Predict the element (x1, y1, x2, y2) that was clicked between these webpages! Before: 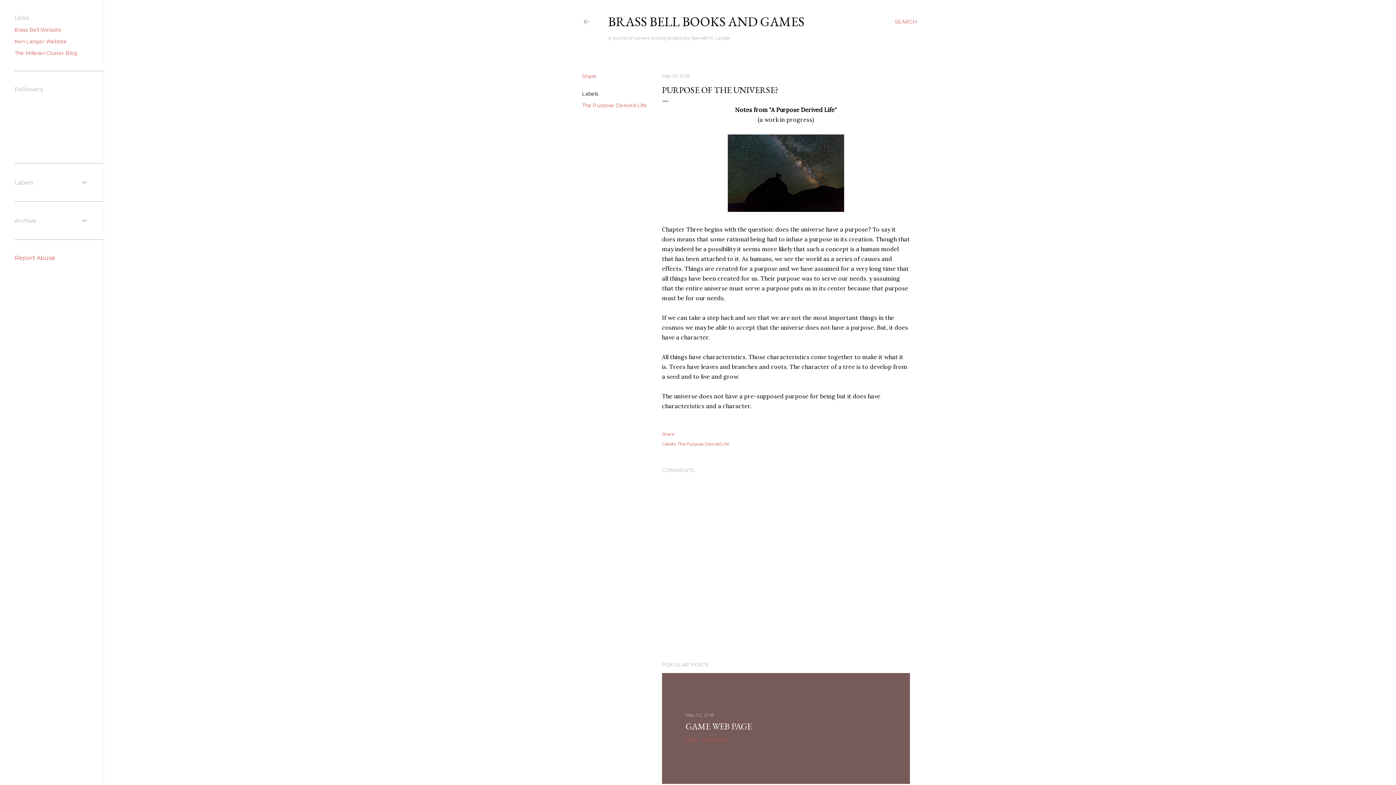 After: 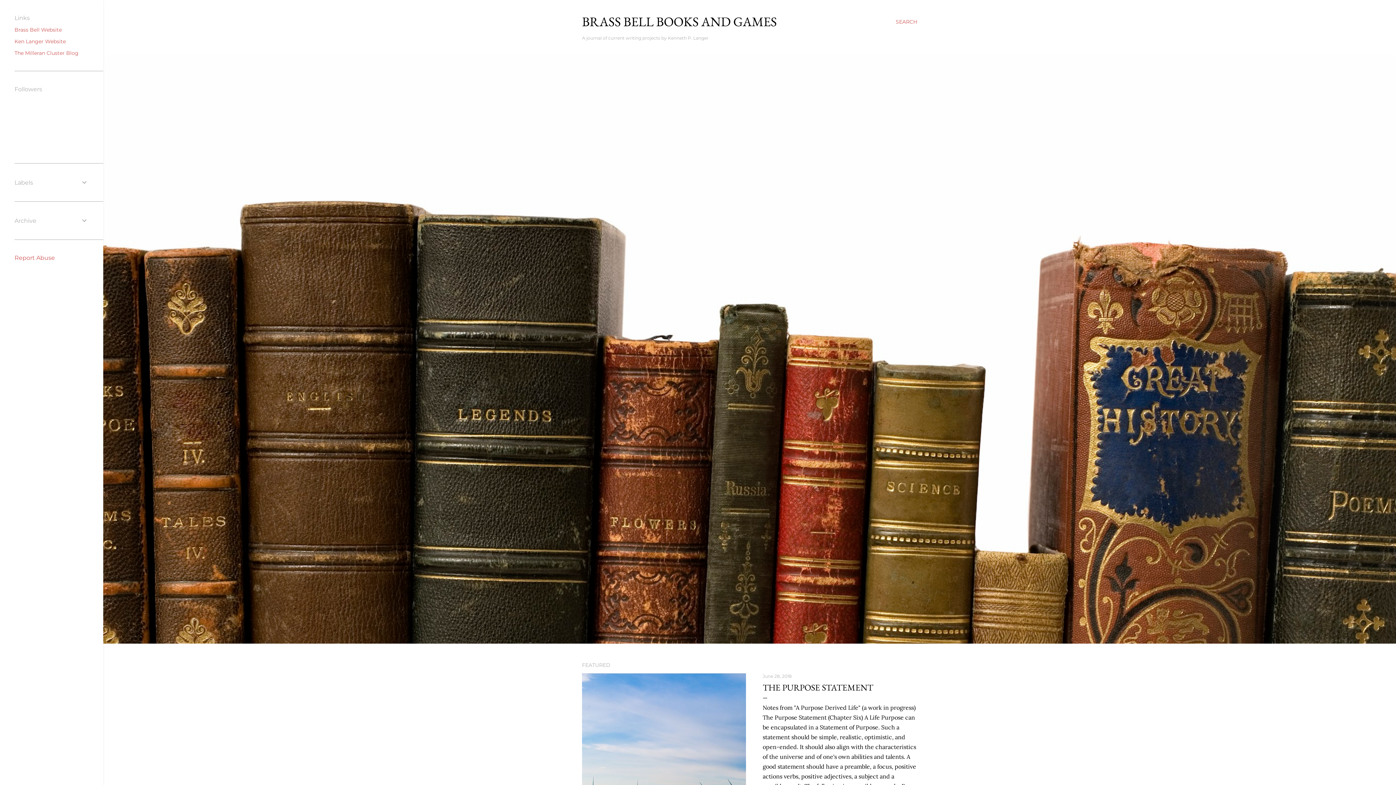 Action: bbox: (608, 13, 804, 30) label: BRASS BELL BOOKS AND GAMES